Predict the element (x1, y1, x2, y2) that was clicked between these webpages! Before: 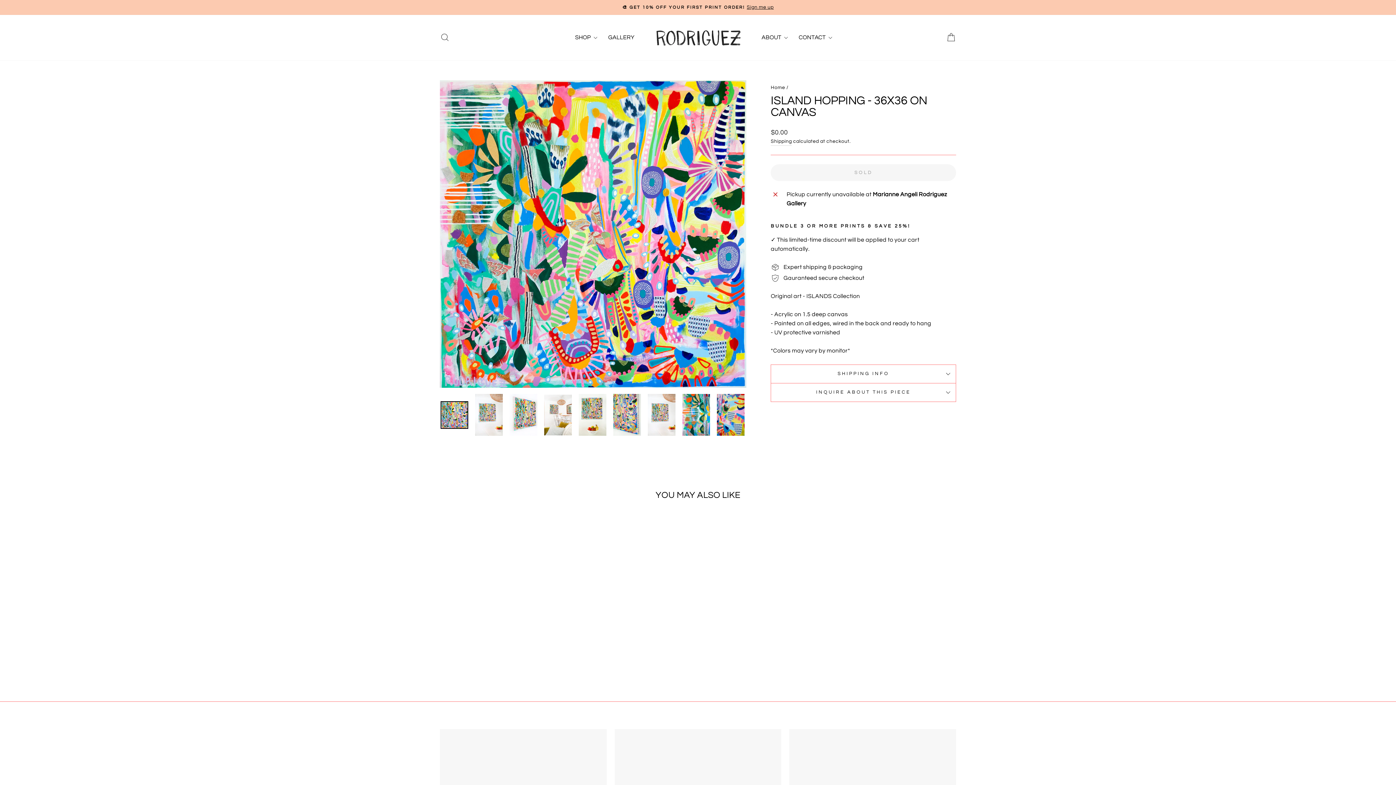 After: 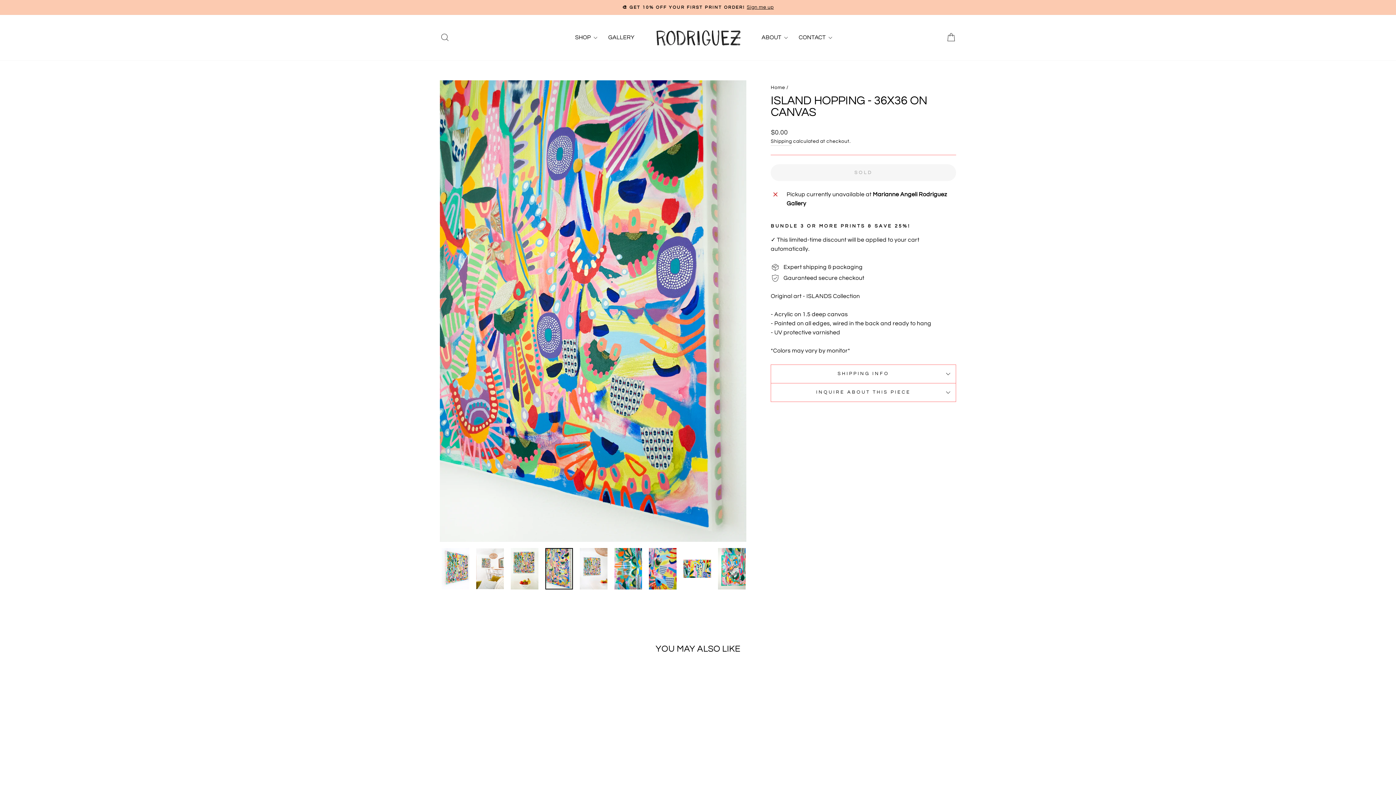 Action: bbox: (613, 394, 641, 435)